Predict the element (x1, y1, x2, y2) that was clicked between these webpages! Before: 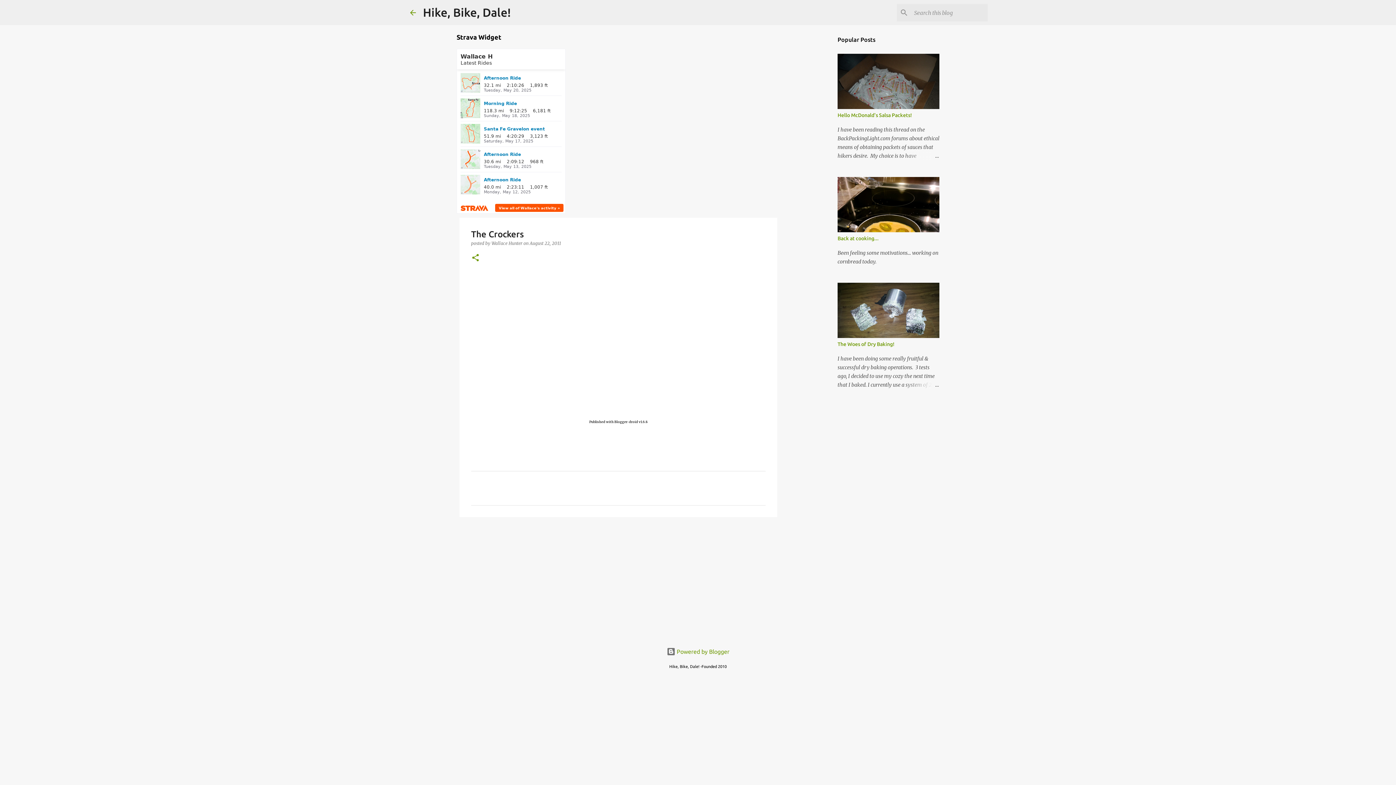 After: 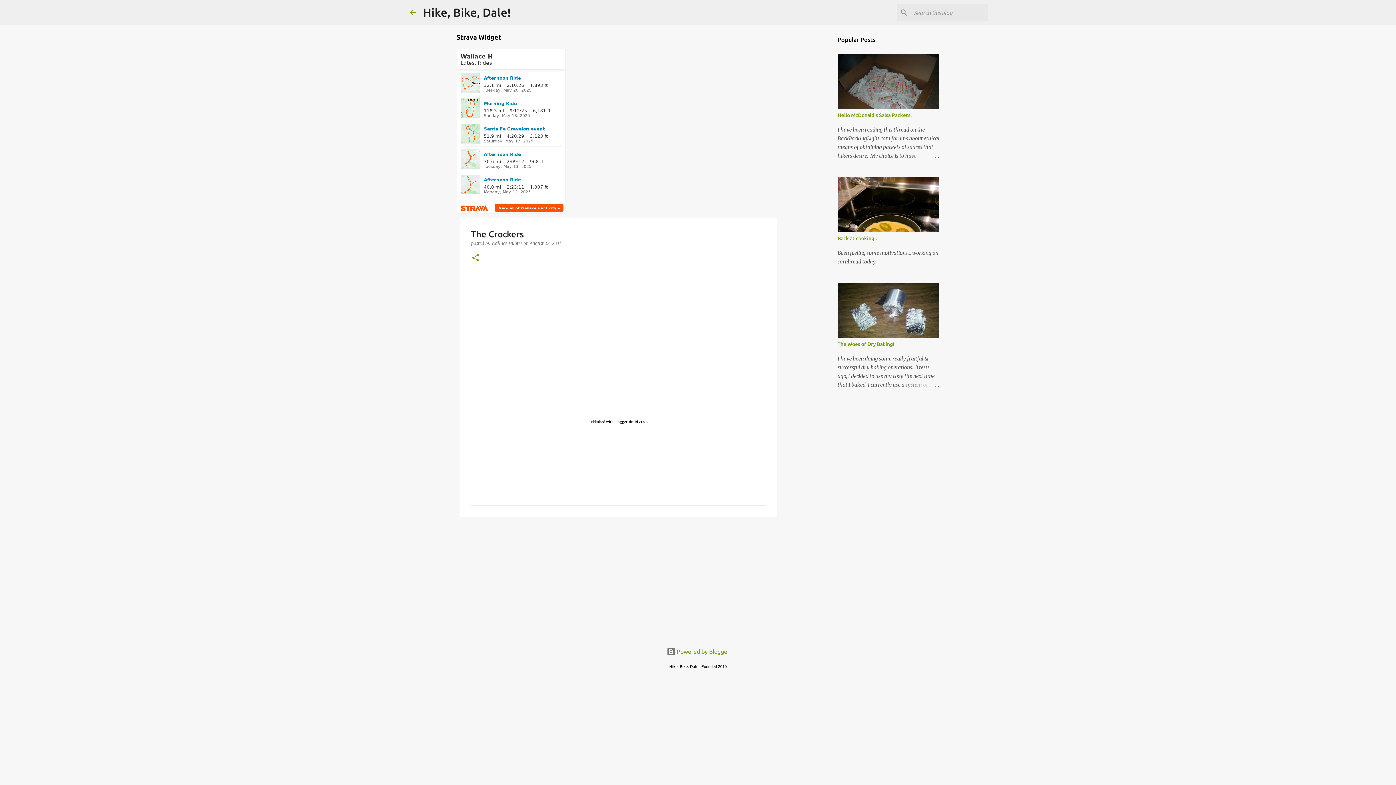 Action: label: August 22, 2011 bbox: (529, 240, 561, 246)